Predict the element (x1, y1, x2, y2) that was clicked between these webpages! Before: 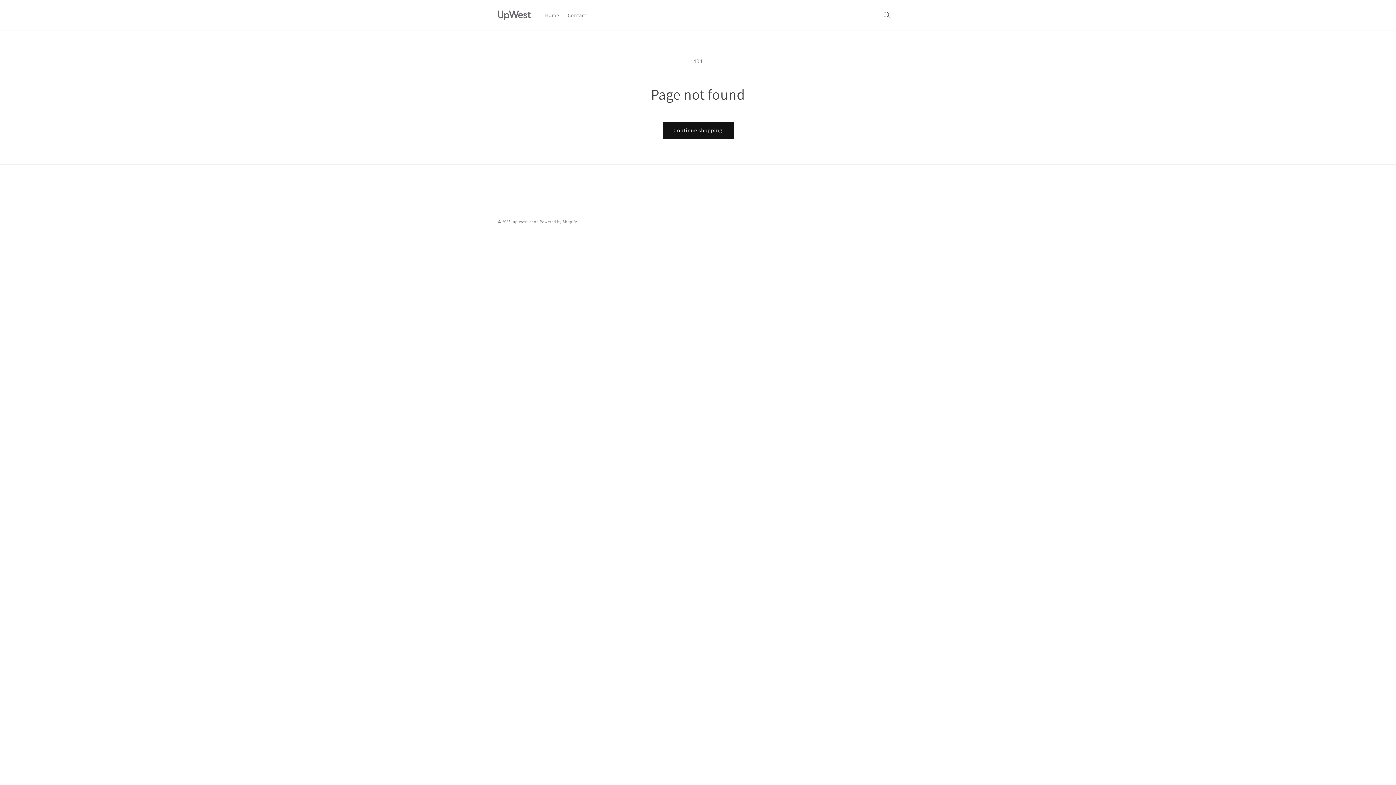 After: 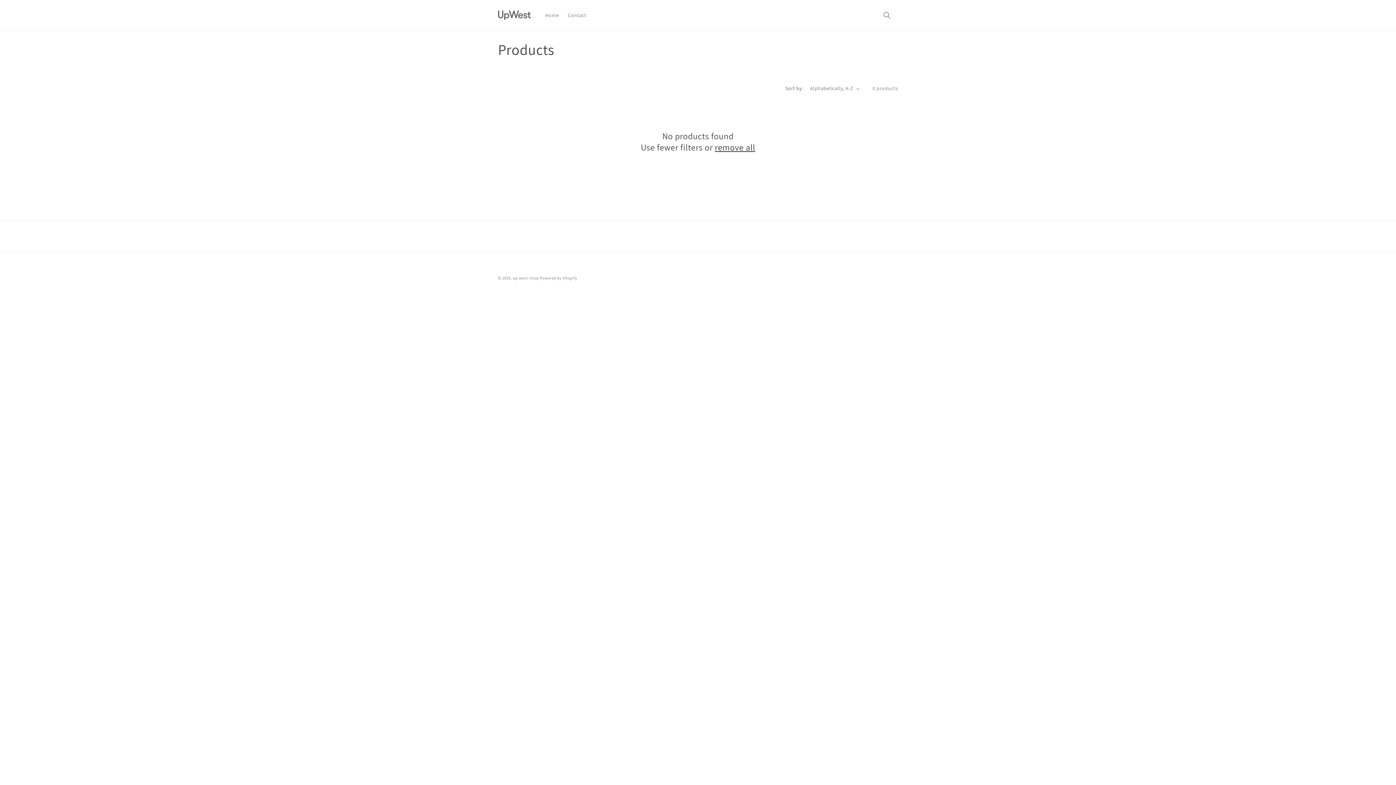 Action: bbox: (662, 121, 733, 138) label: Continue shopping